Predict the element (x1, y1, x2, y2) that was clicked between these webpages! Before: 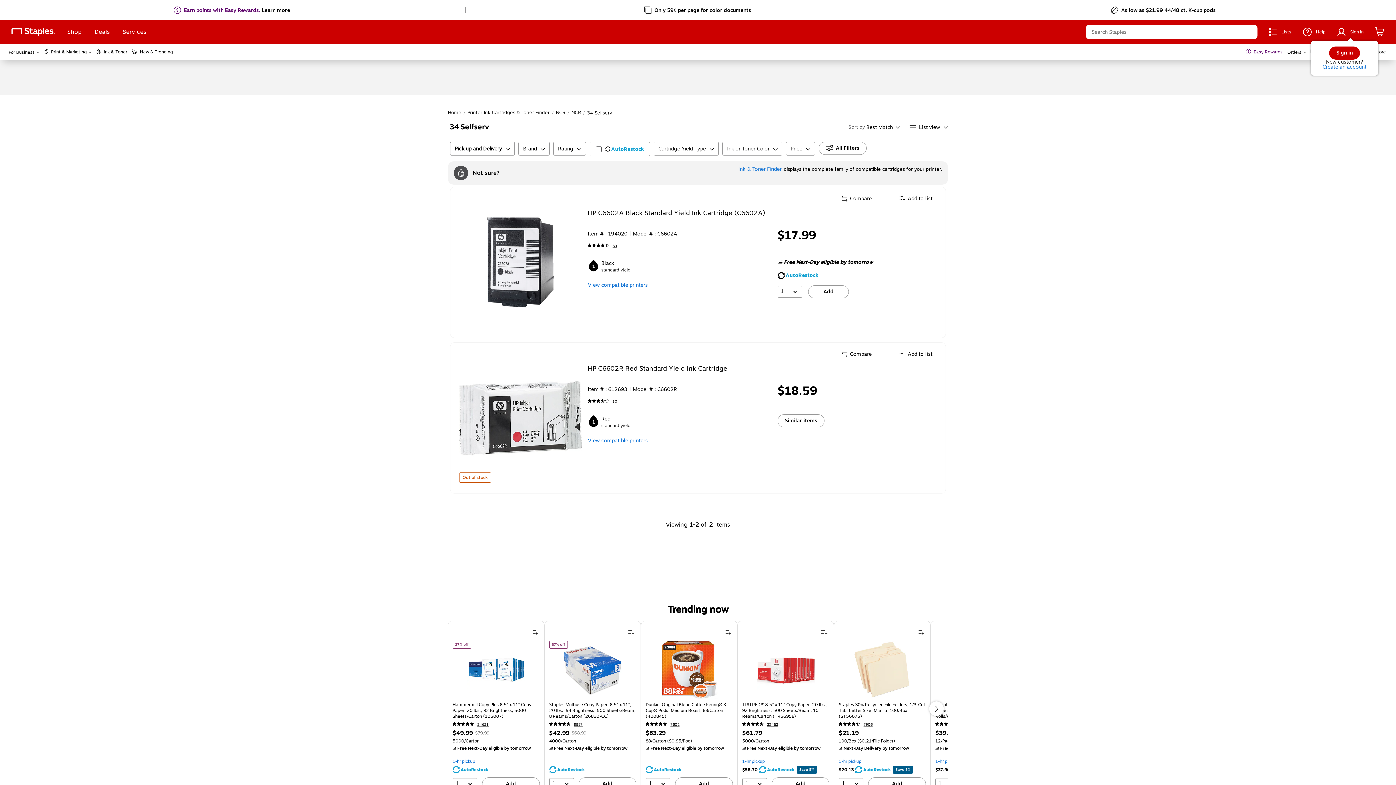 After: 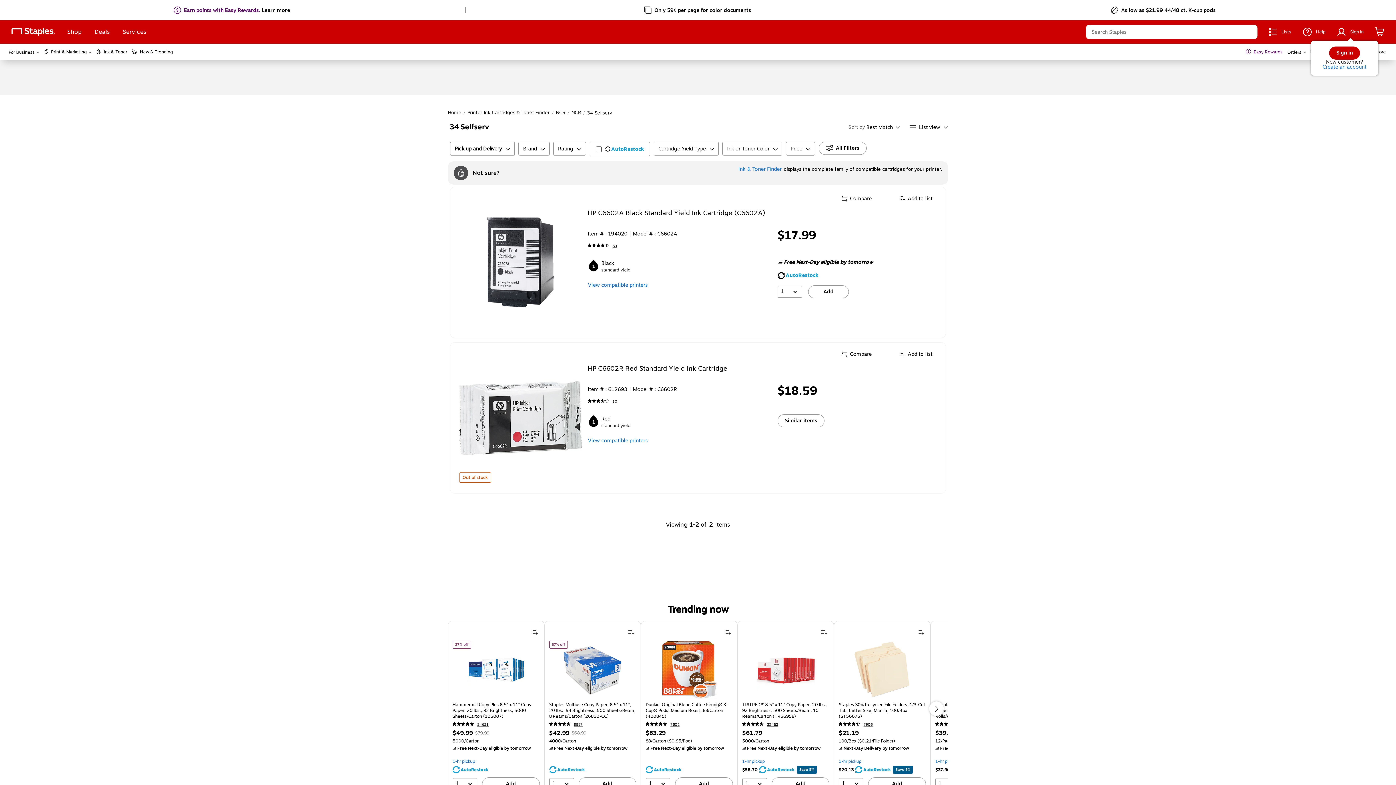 Action: bbox: (925, 701, 948, 716)